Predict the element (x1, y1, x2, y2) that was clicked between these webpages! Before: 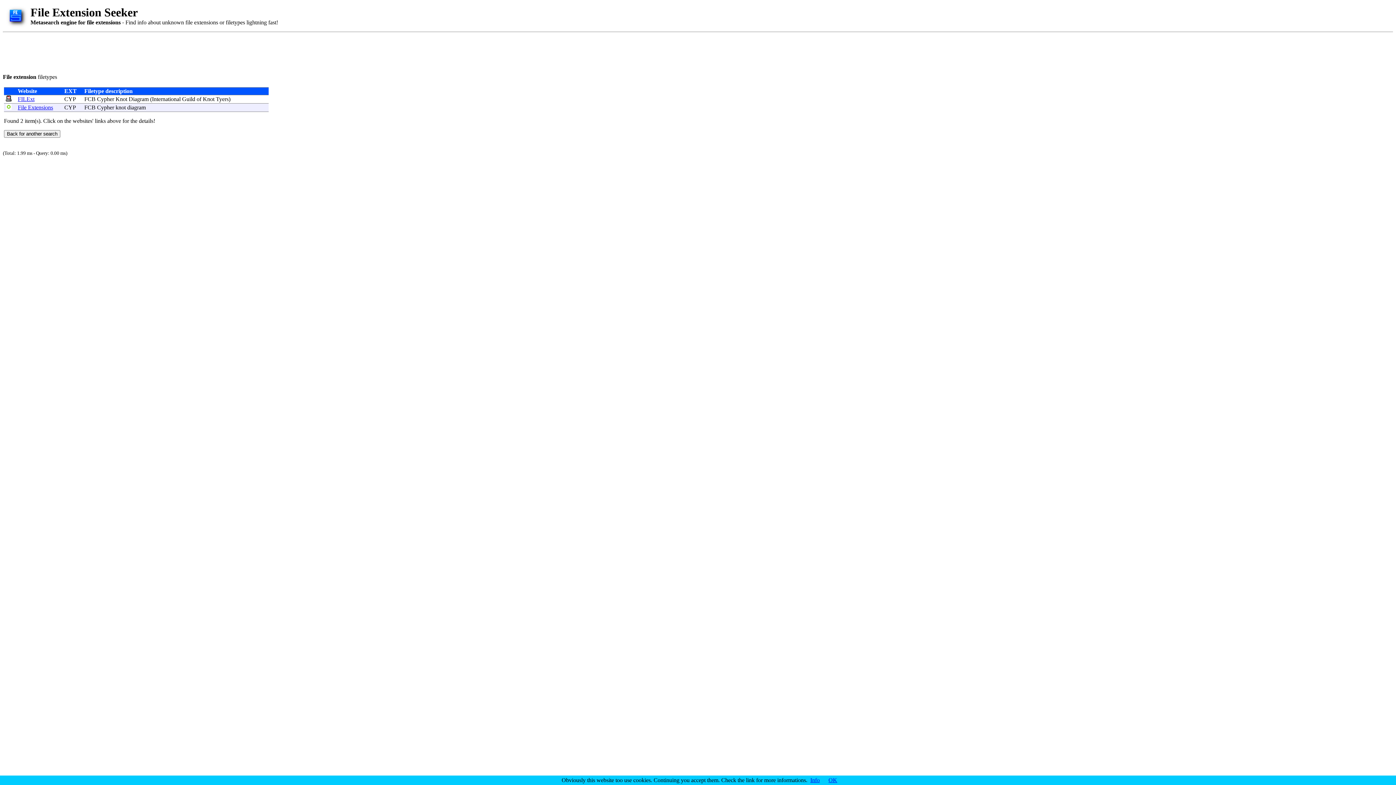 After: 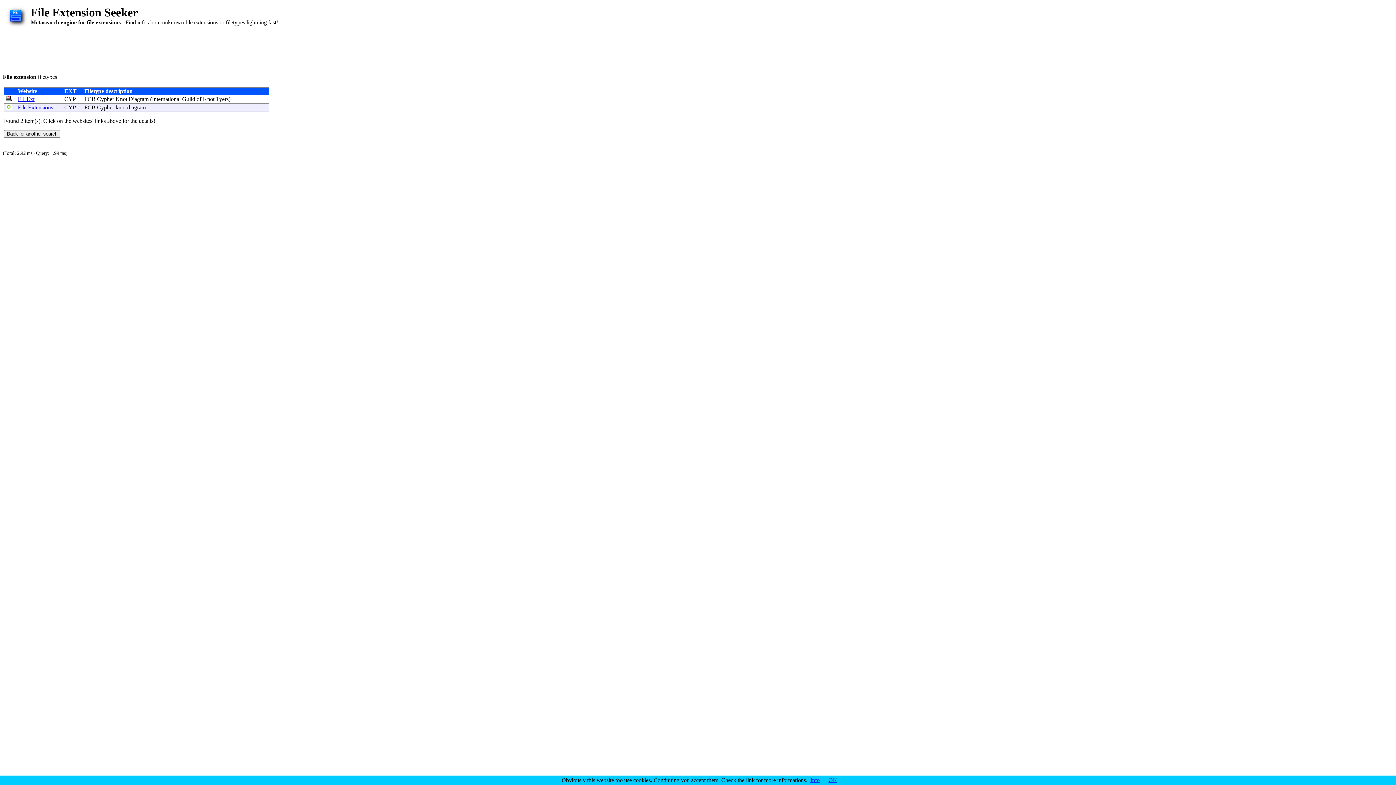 Action: label: Cypher bbox: (97, 104, 114, 110)